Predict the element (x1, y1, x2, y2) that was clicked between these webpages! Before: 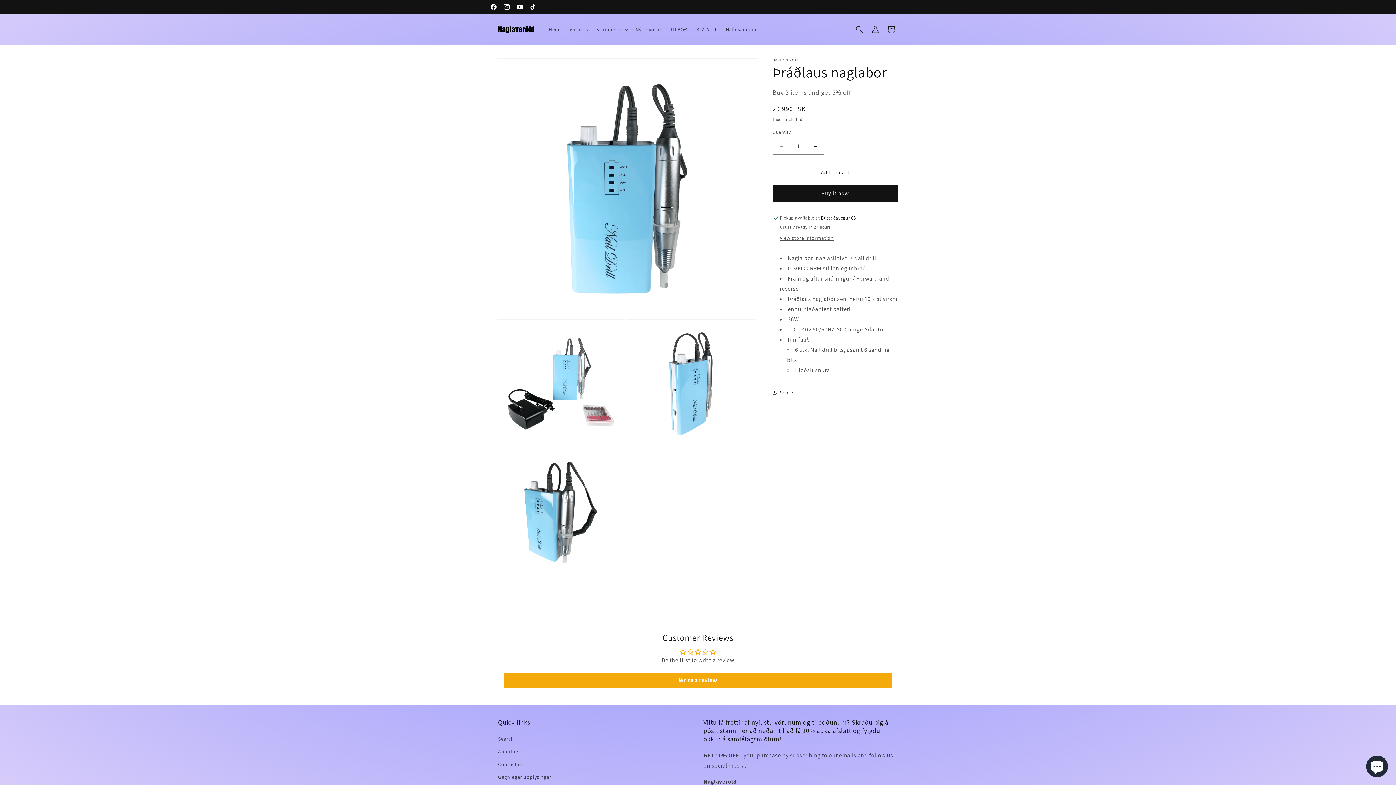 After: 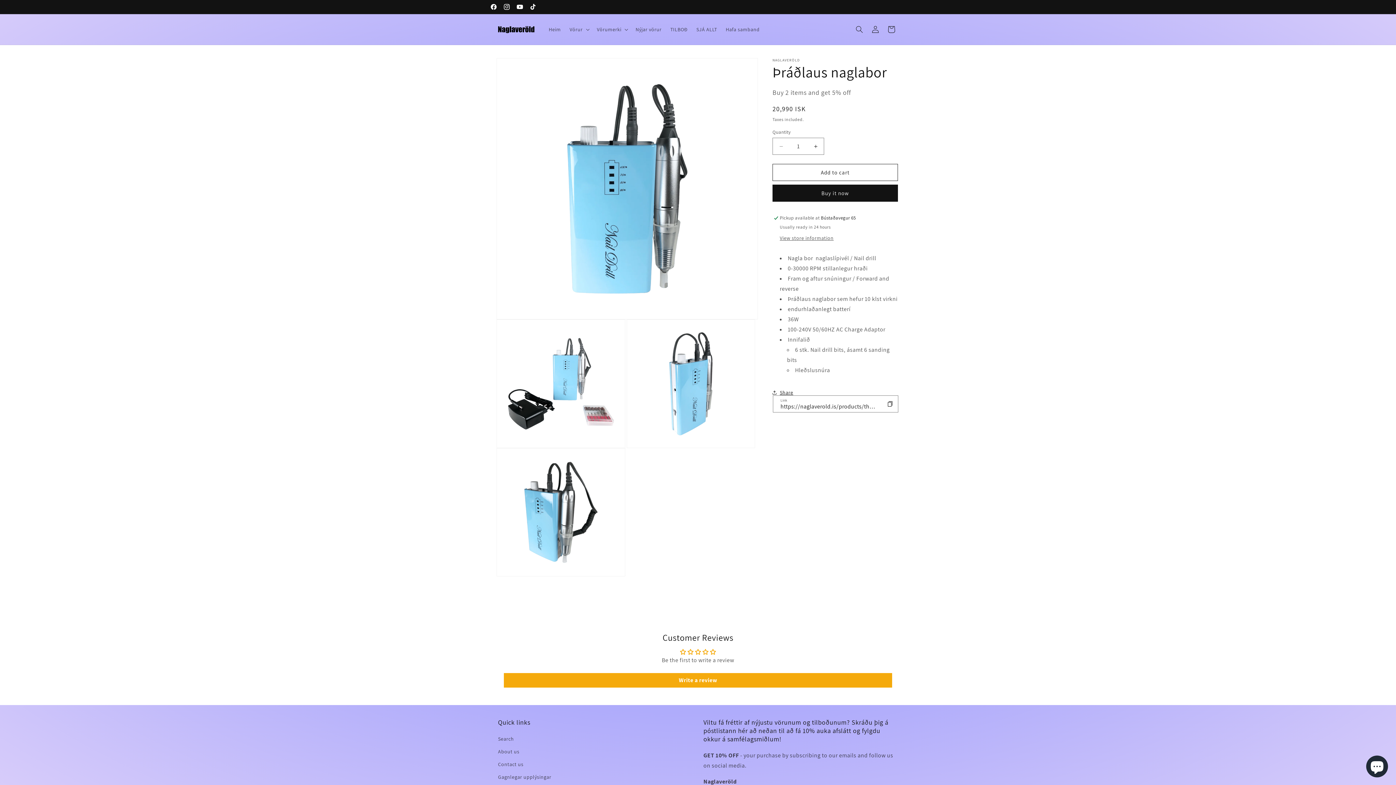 Action: bbox: (772, 384, 793, 400) label: Share